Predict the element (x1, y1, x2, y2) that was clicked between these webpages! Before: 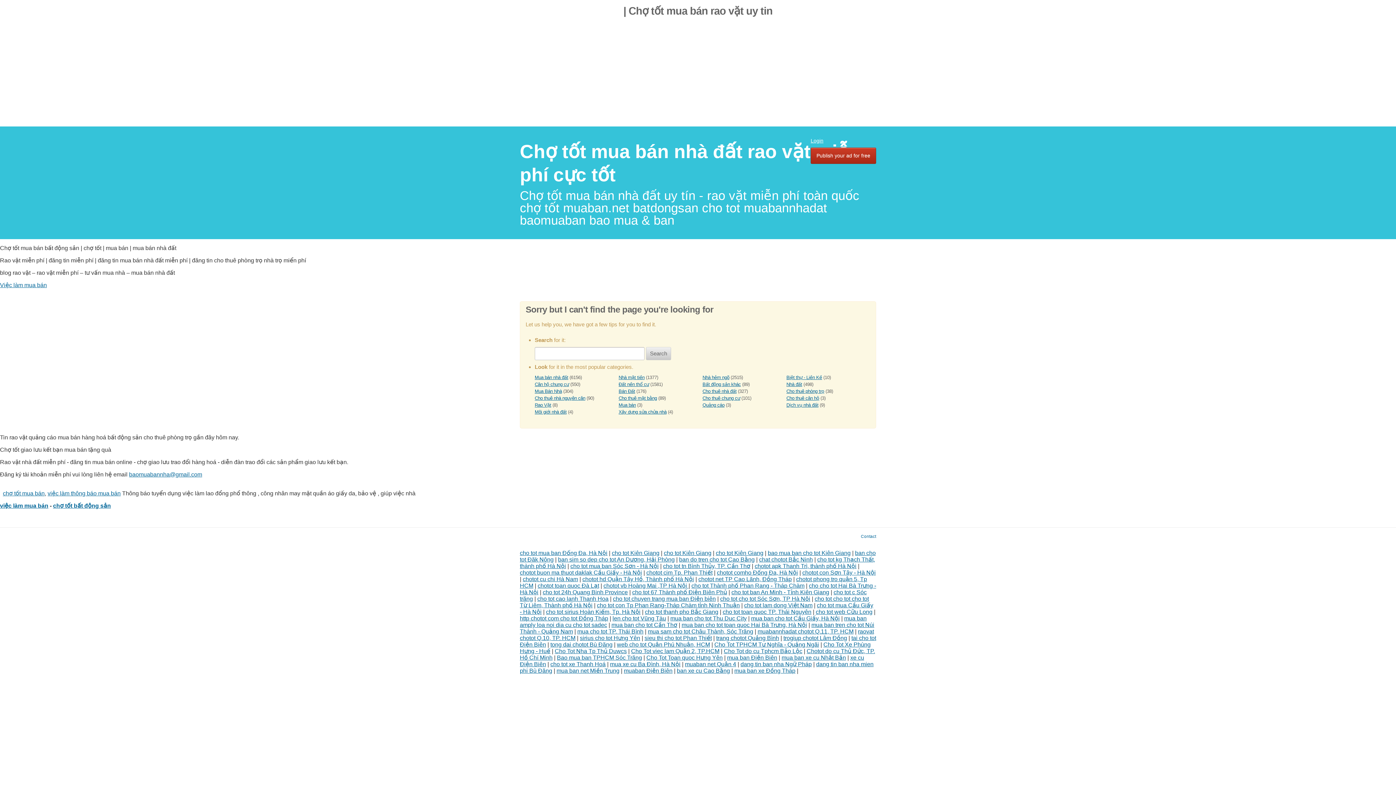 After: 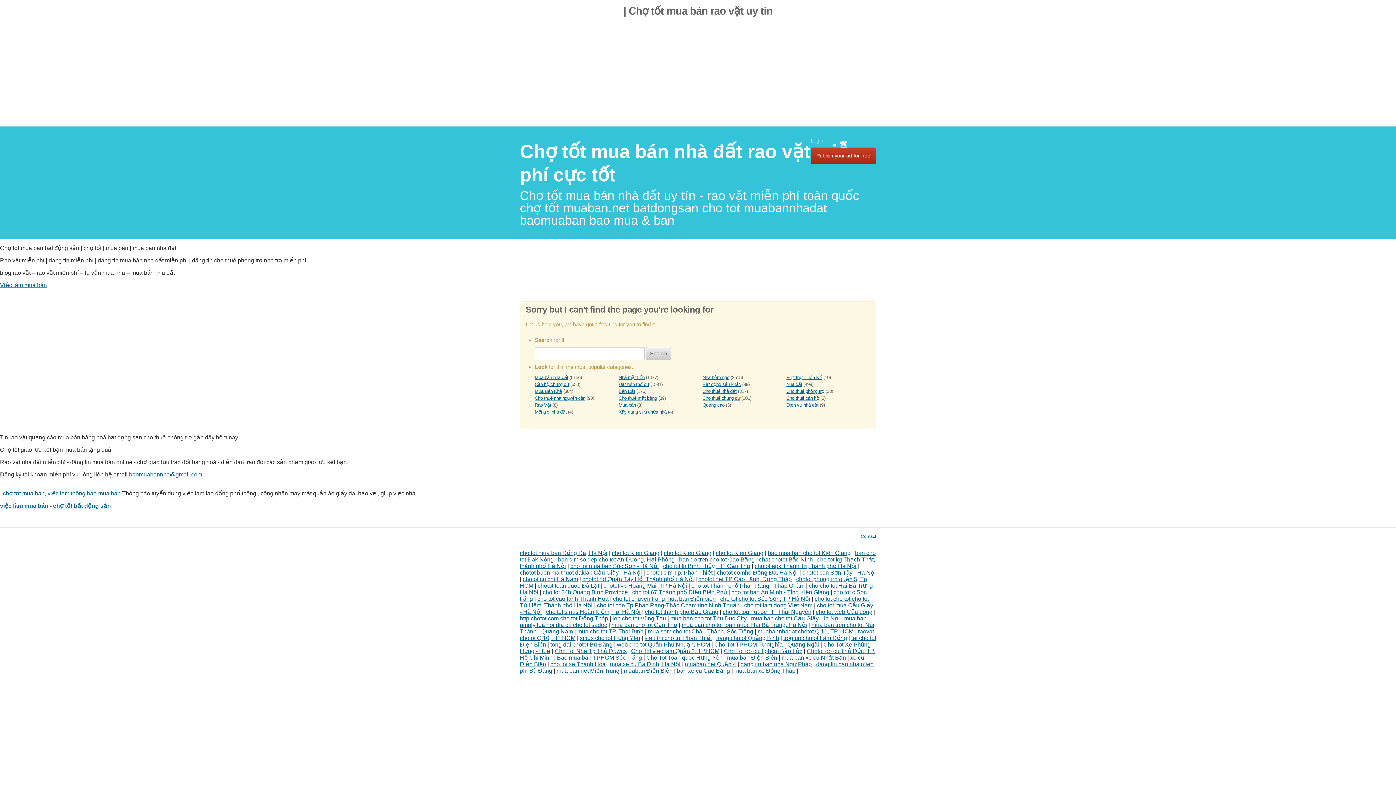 Action: bbox: (624, 667, 672, 674) label: muaban Điện Biên